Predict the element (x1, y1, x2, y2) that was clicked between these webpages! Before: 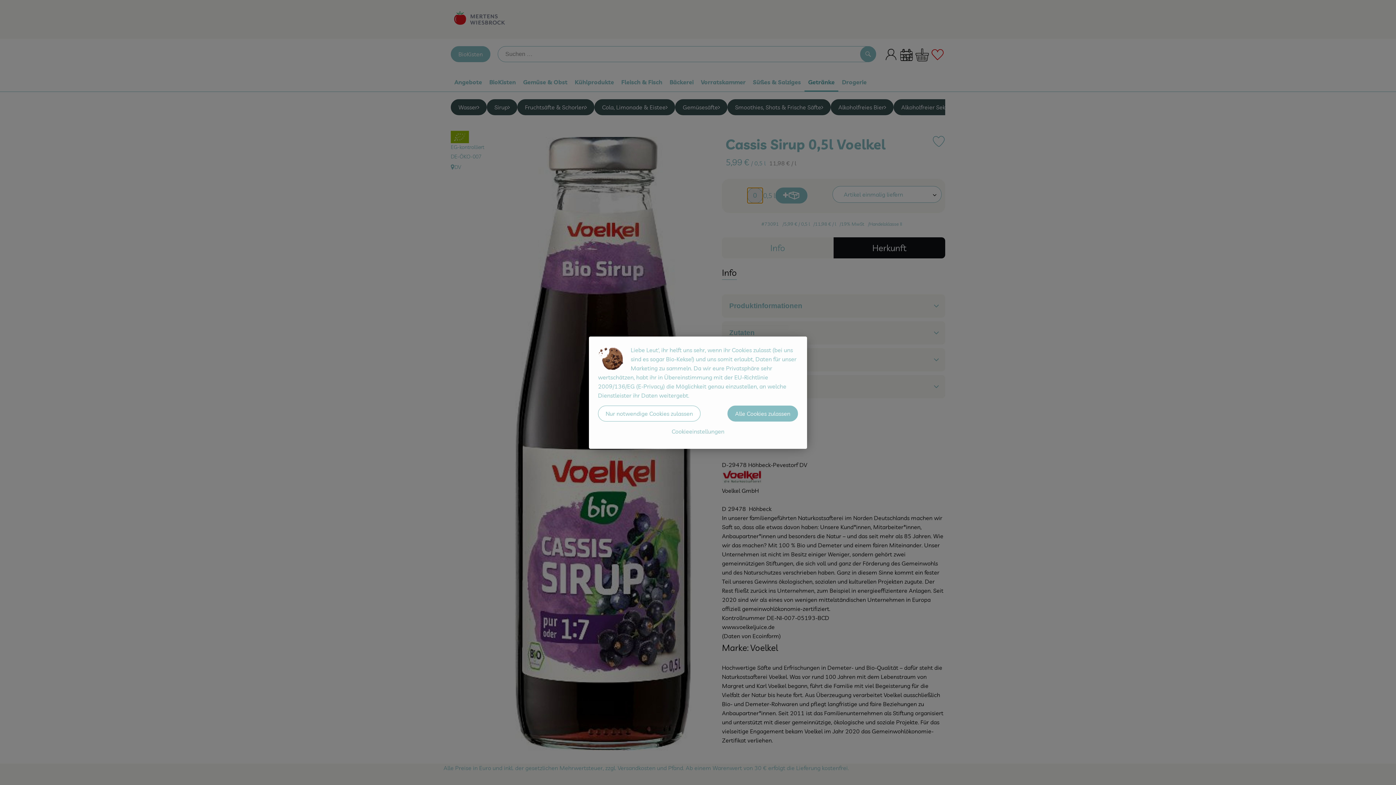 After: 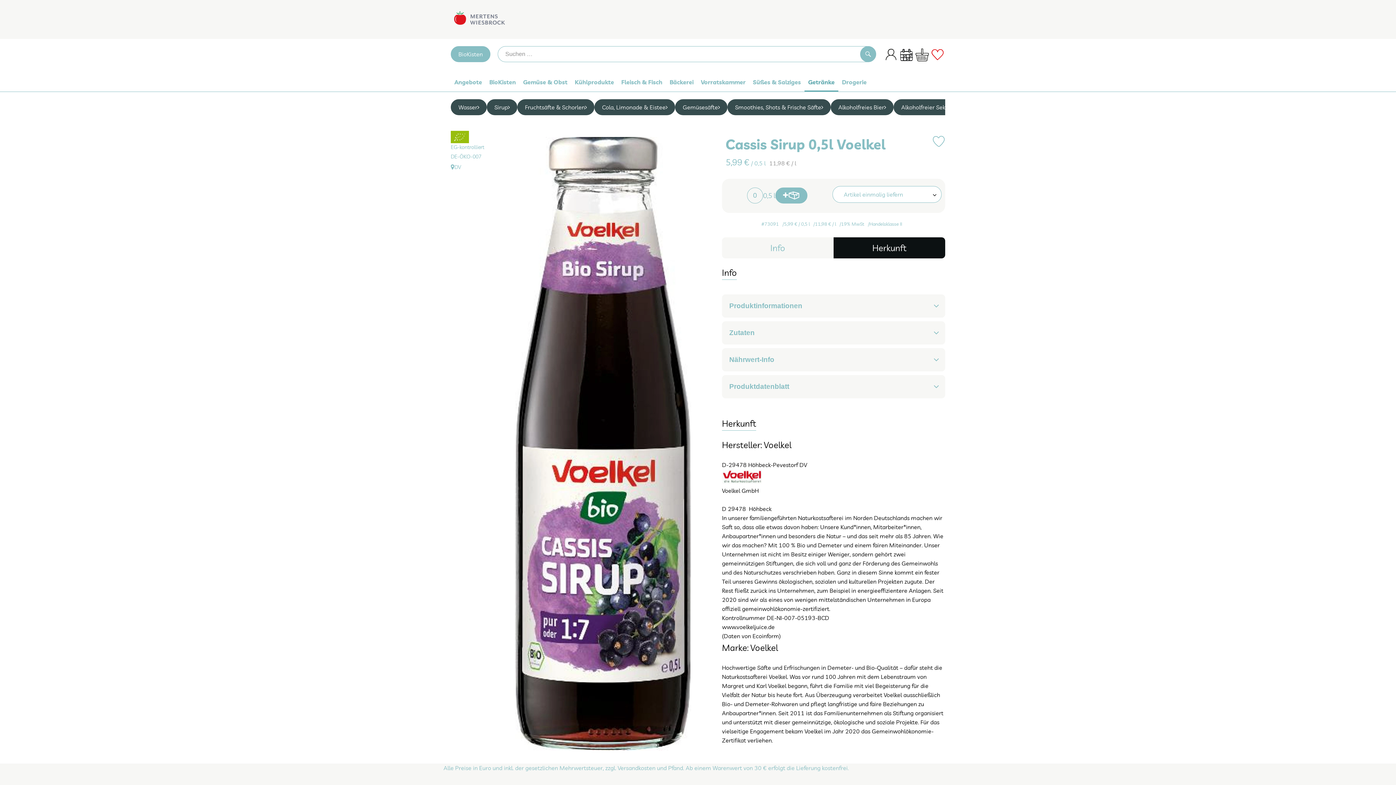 Action: label: Nur notwendige Cookies zulassen bbox: (598, 405, 700, 421)